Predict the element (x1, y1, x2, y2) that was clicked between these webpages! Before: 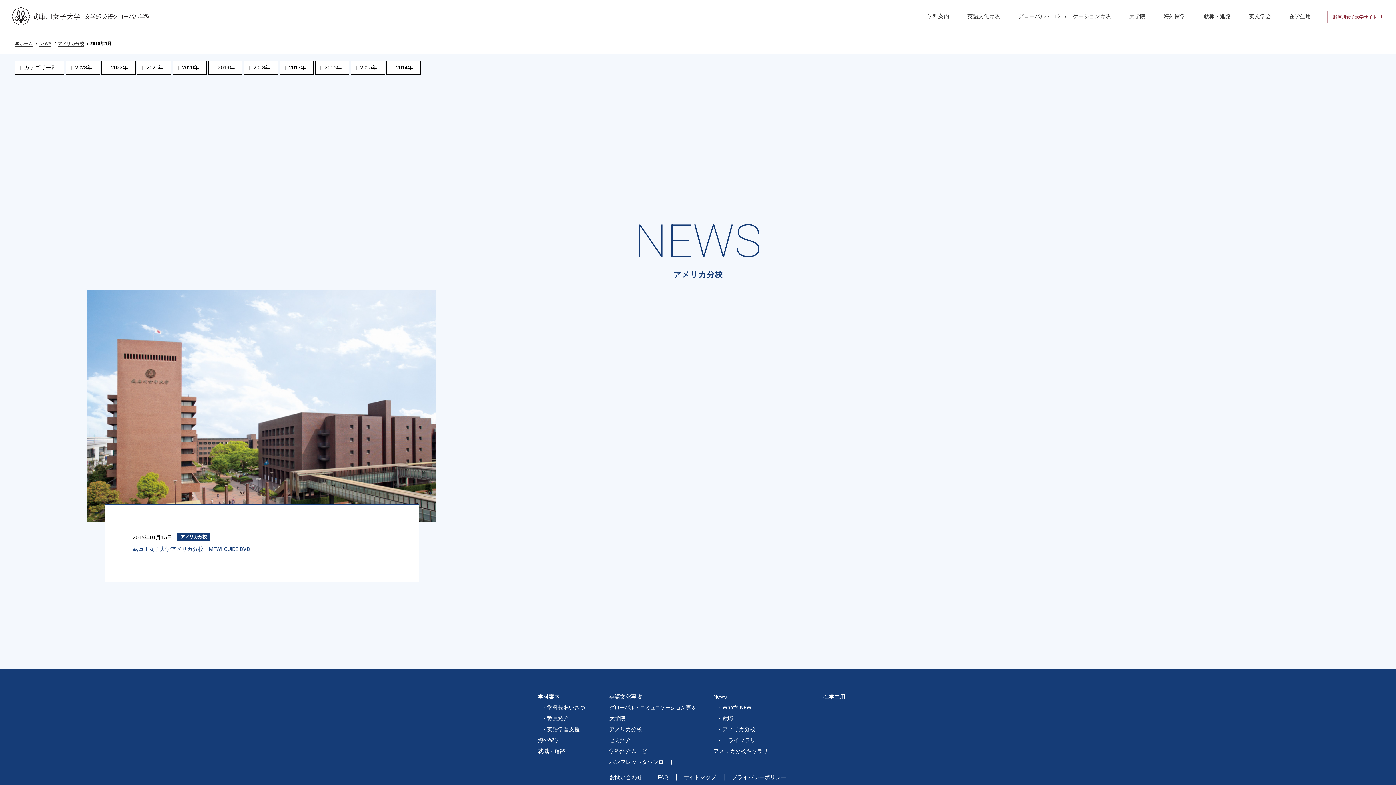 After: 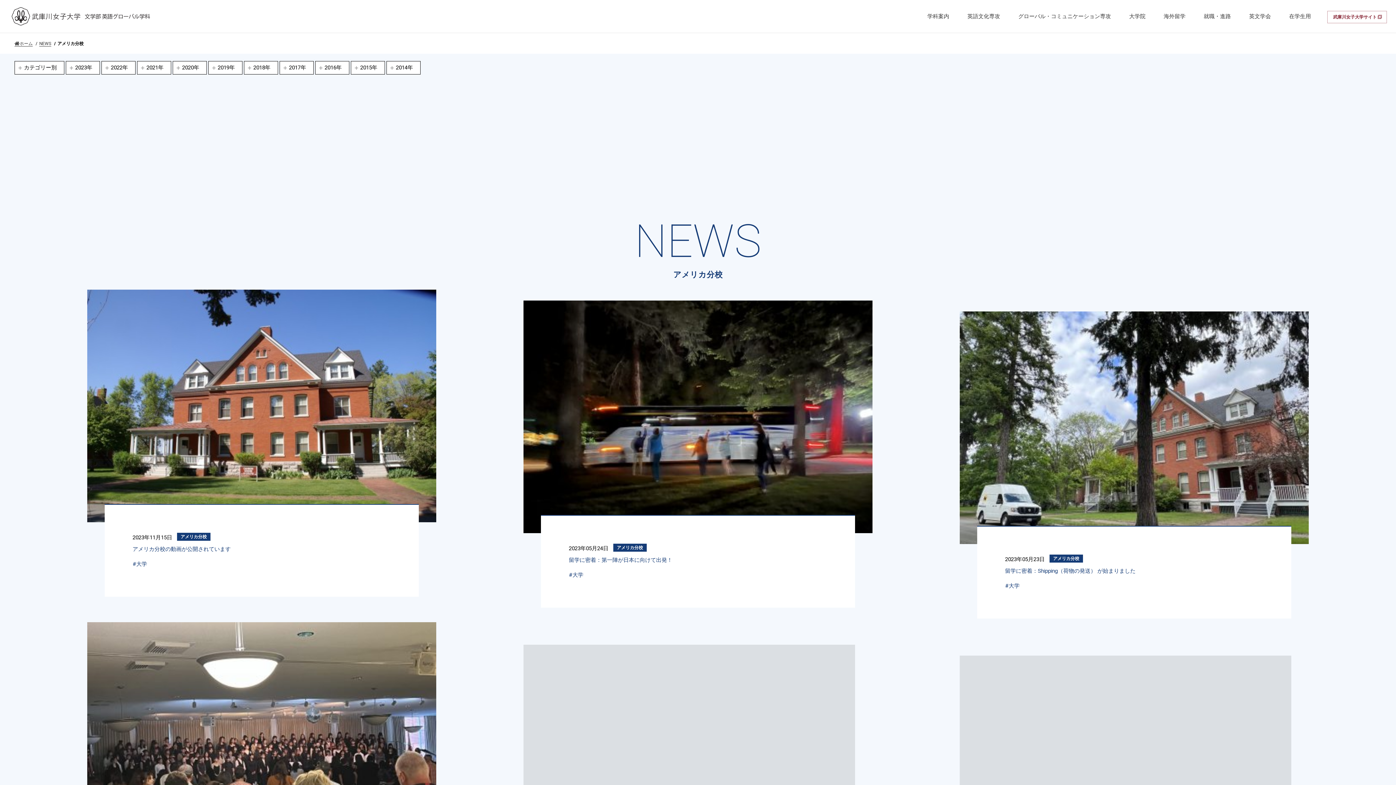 Action: label: アメリカ分校 bbox: (719, 726, 755, 733)